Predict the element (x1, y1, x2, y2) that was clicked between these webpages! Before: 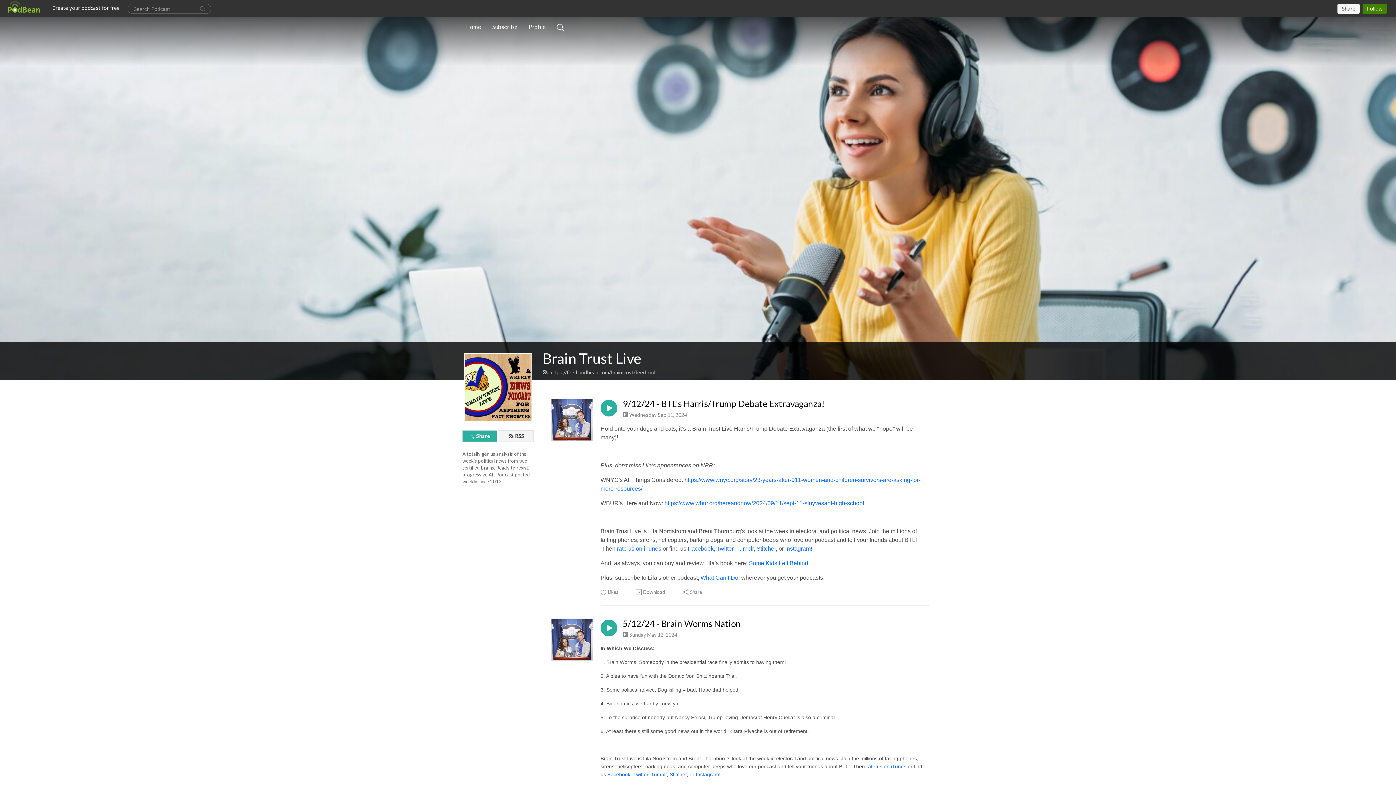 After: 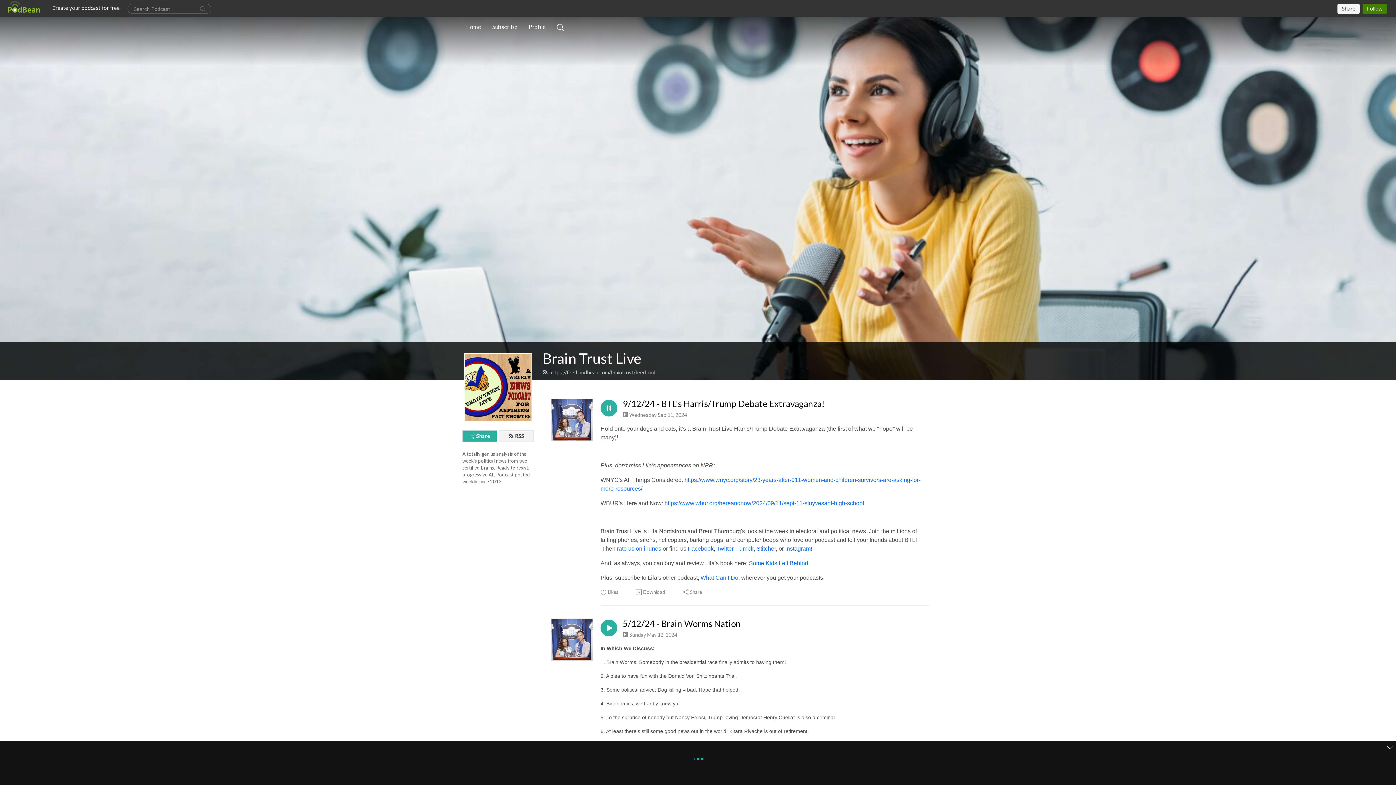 Action: bbox: (600, 400, 617, 416)